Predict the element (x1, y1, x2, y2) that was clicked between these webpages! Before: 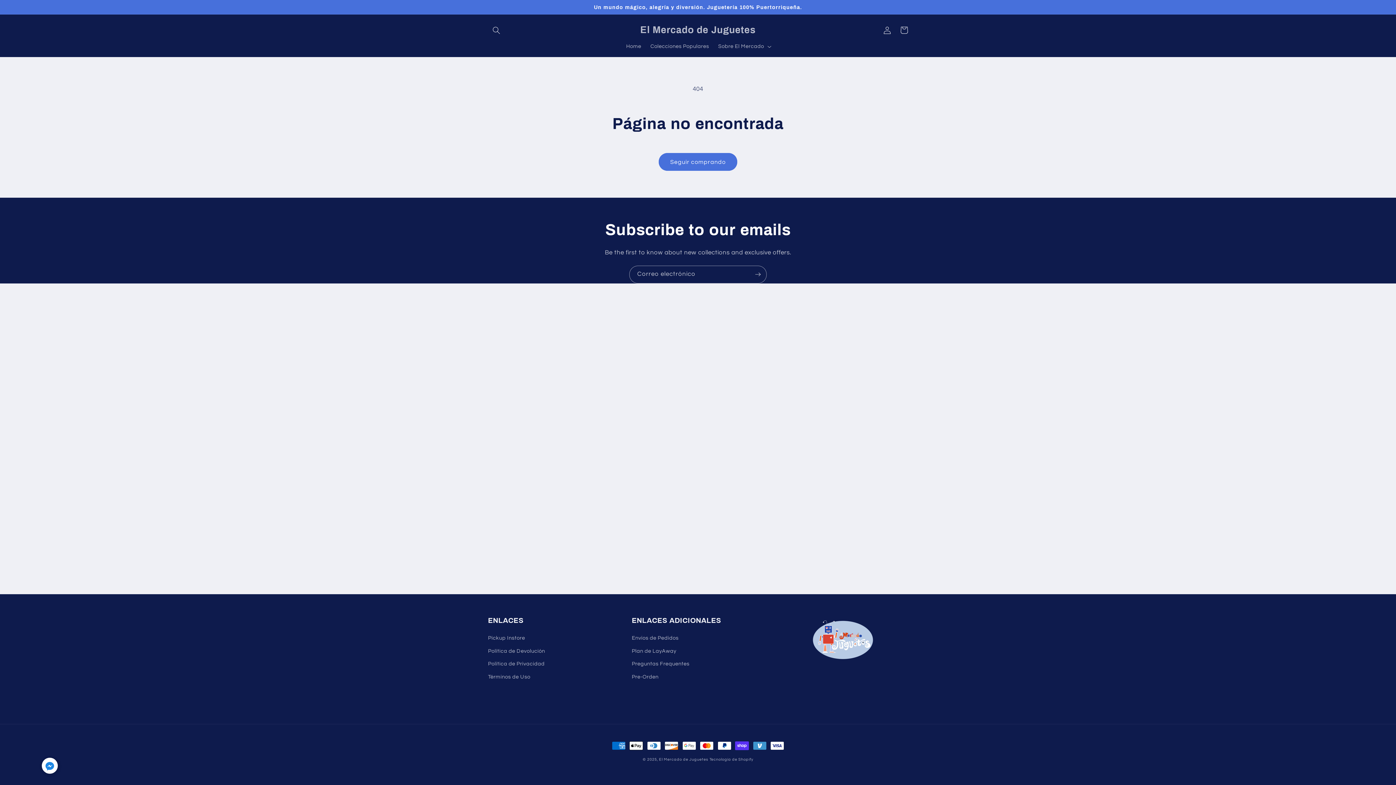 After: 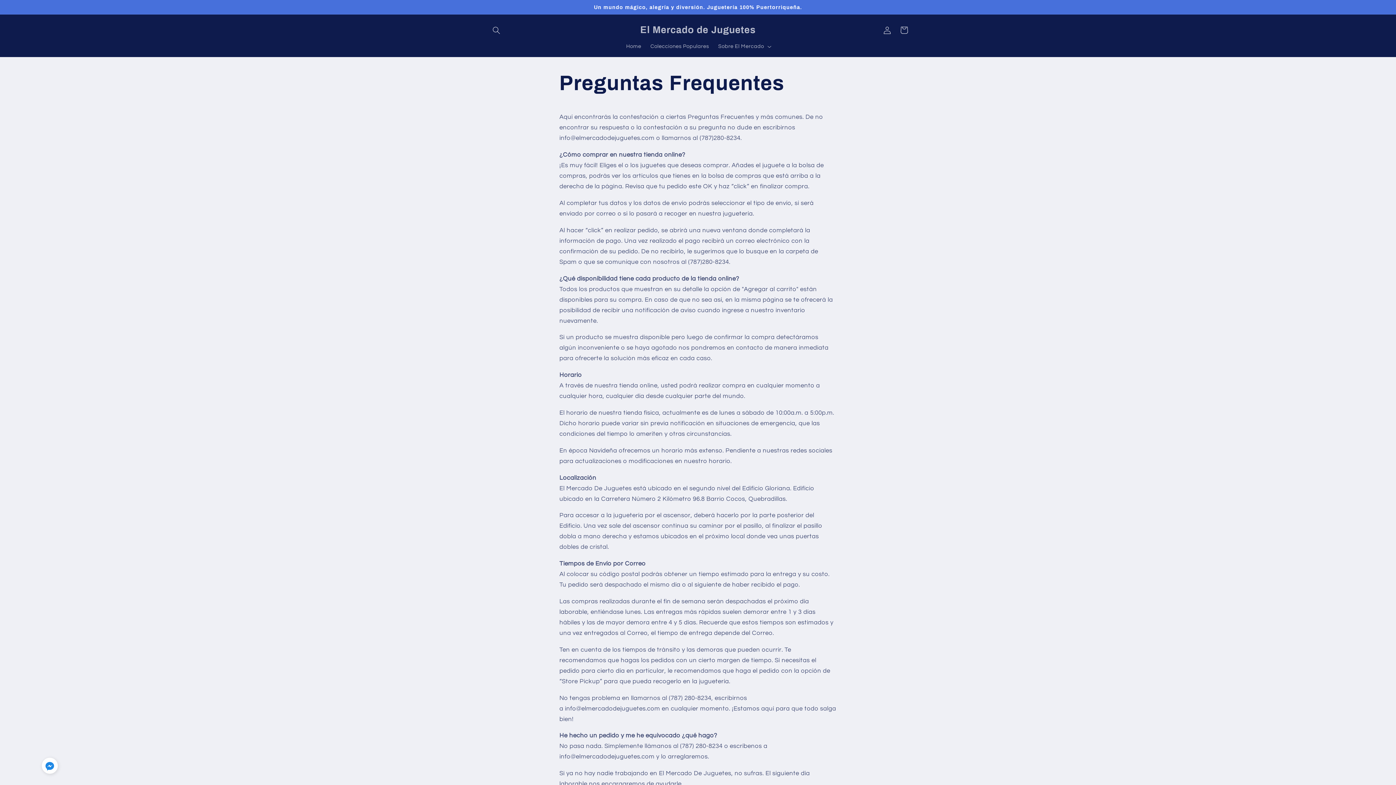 Action: label: Preguntas Frequentes bbox: (632, 657, 689, 670)